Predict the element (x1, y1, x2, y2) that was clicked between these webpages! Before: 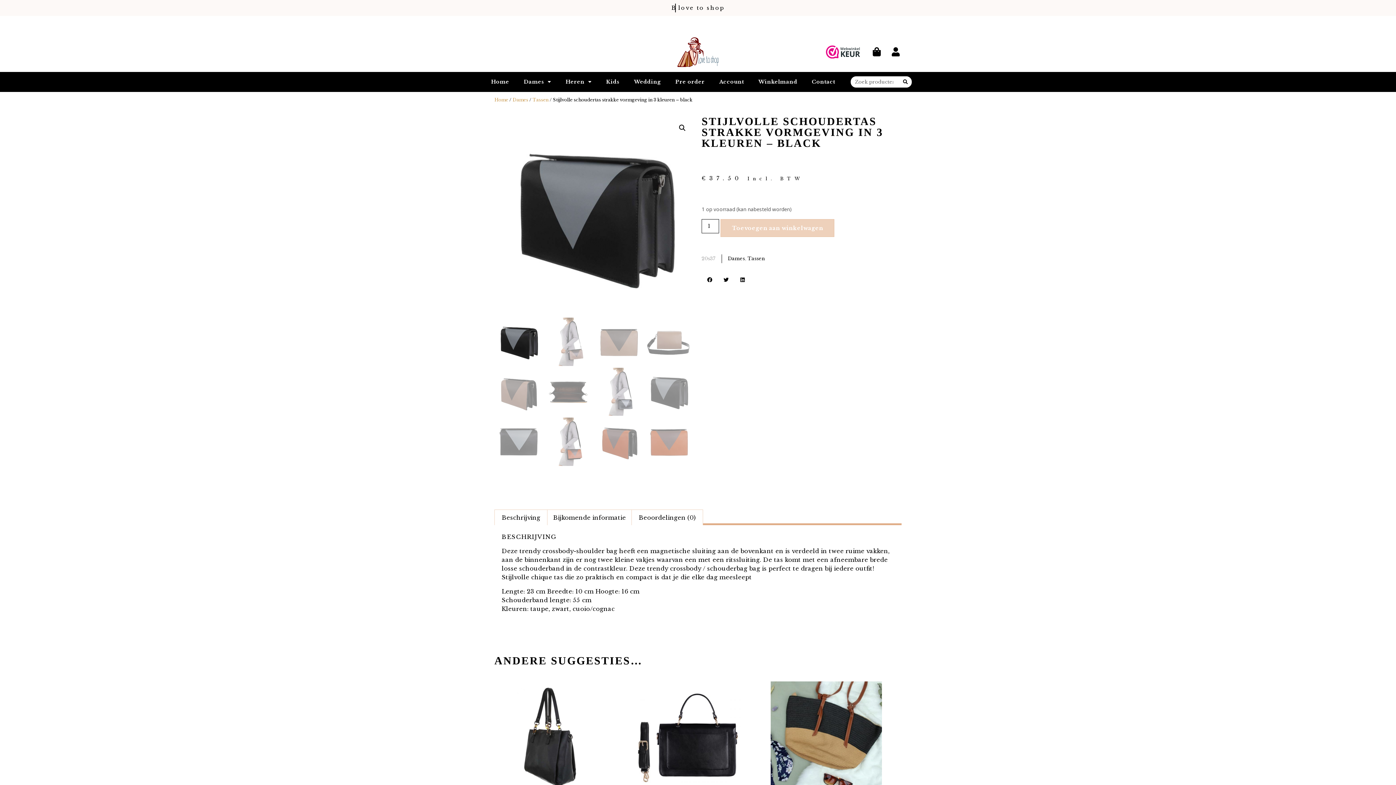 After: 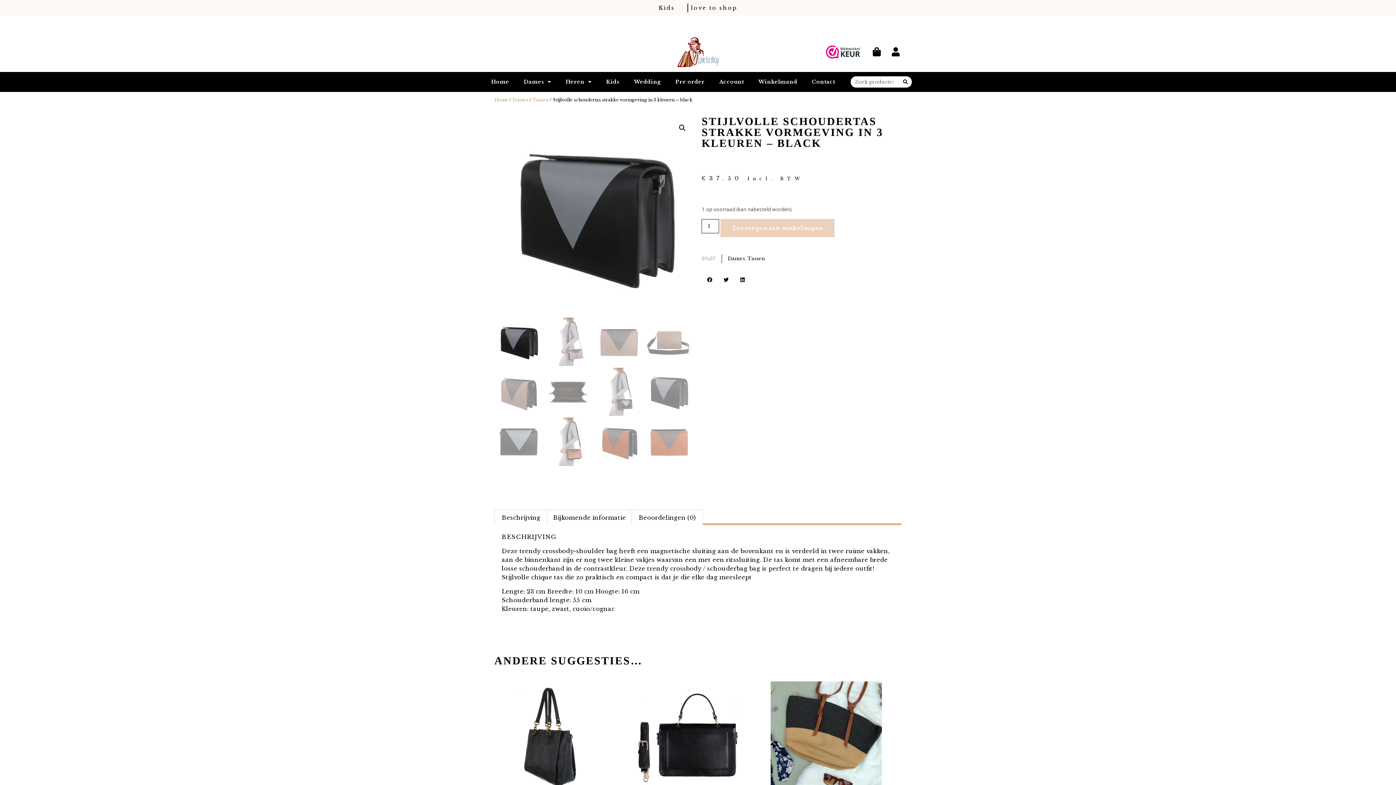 Action: label: Share on facebook bbox: (701, 271, 718, 288)